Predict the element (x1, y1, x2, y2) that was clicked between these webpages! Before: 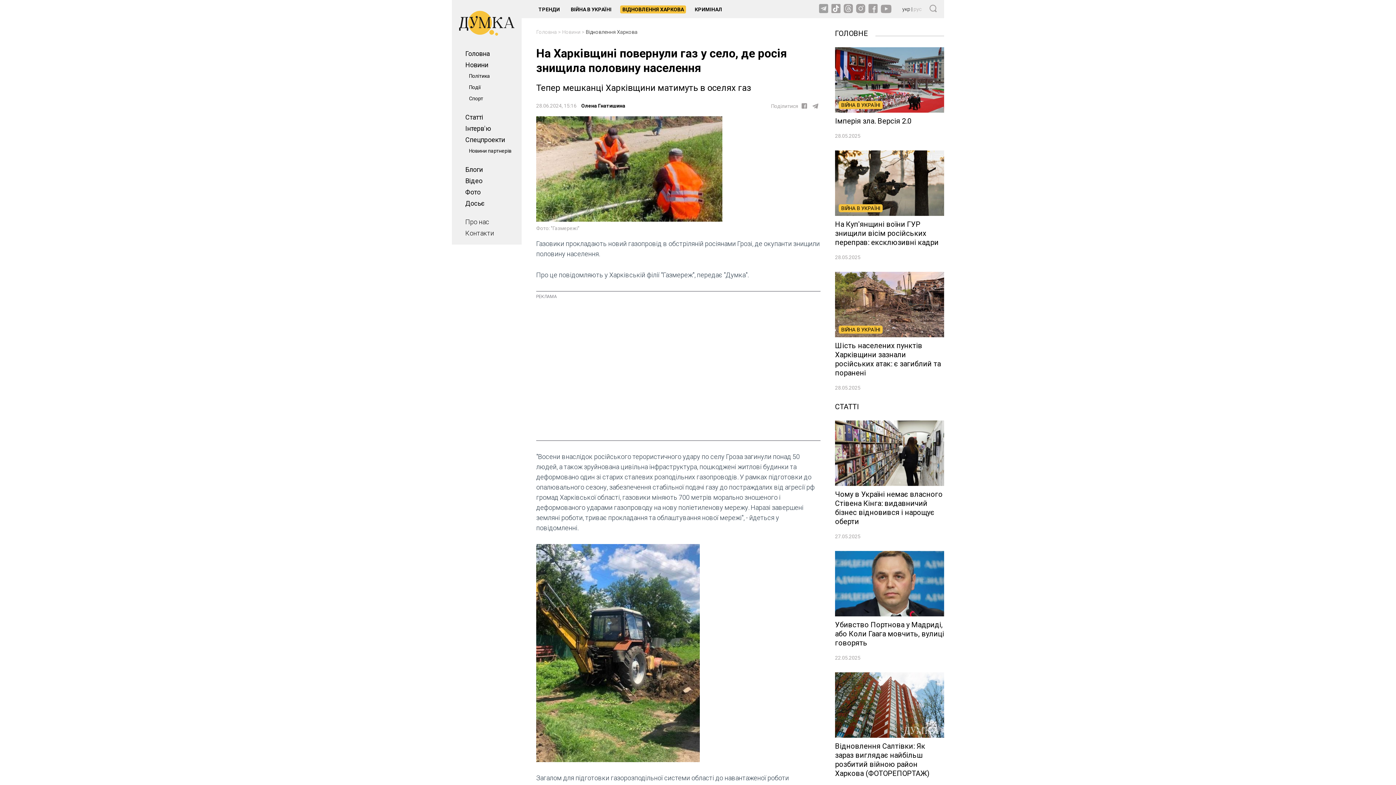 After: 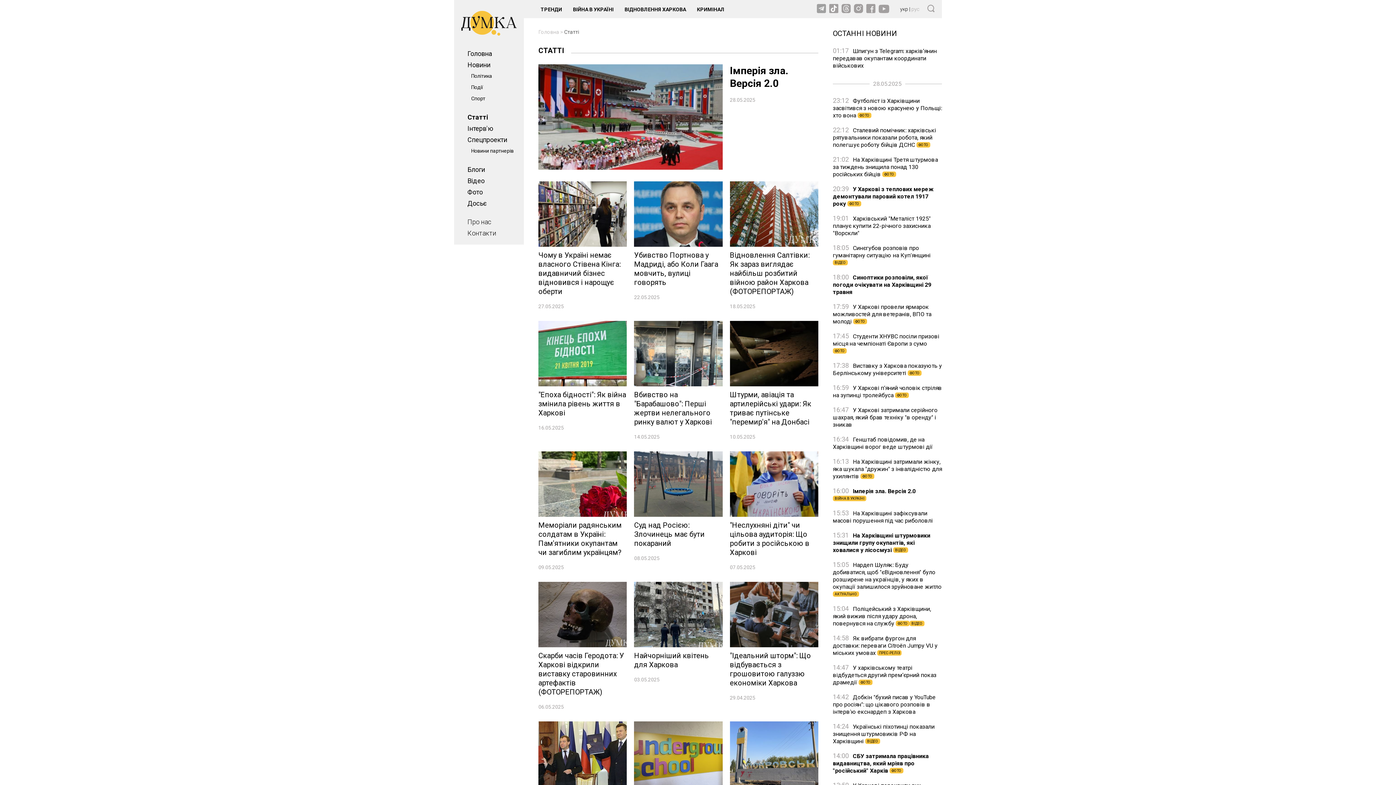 Action: label: СТАТТІ bbox: (835, 402, 944, 409)